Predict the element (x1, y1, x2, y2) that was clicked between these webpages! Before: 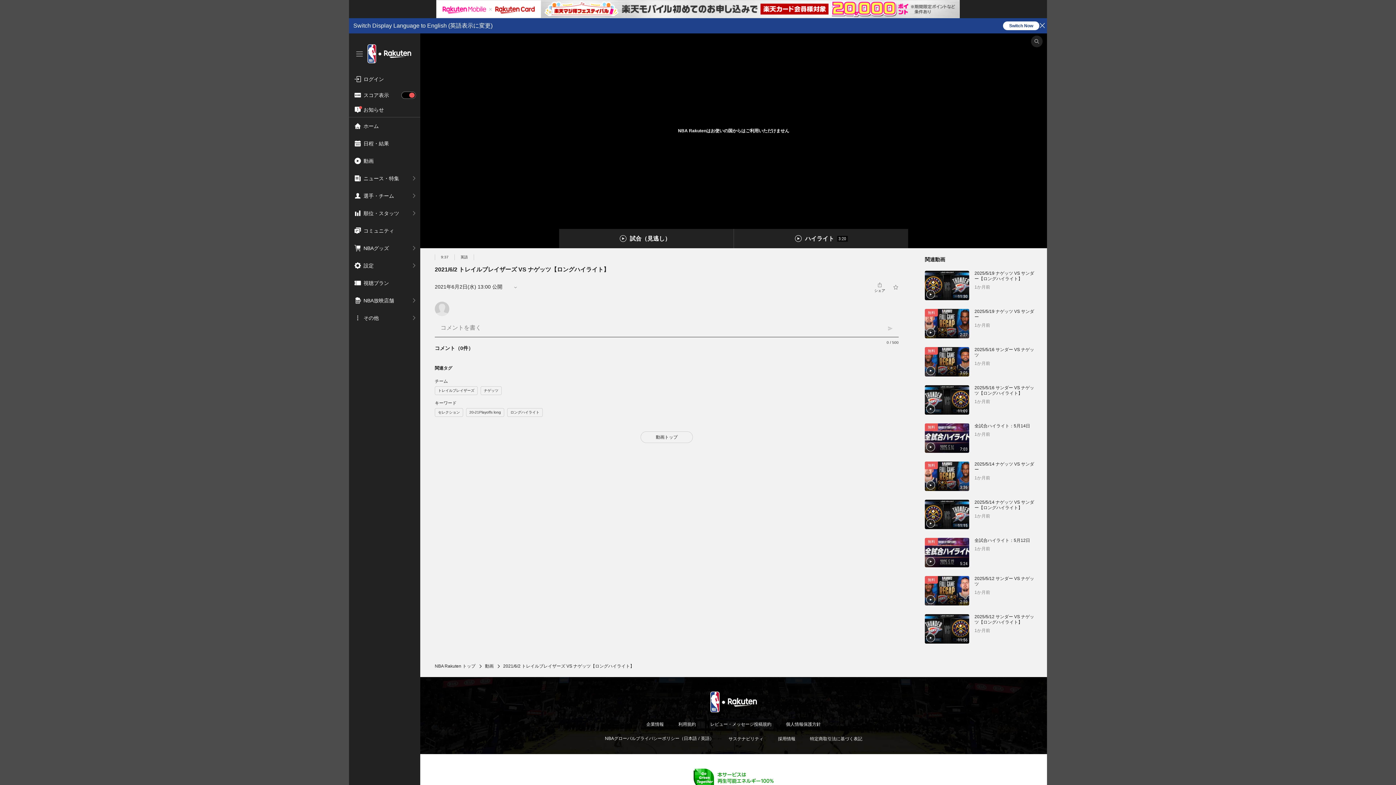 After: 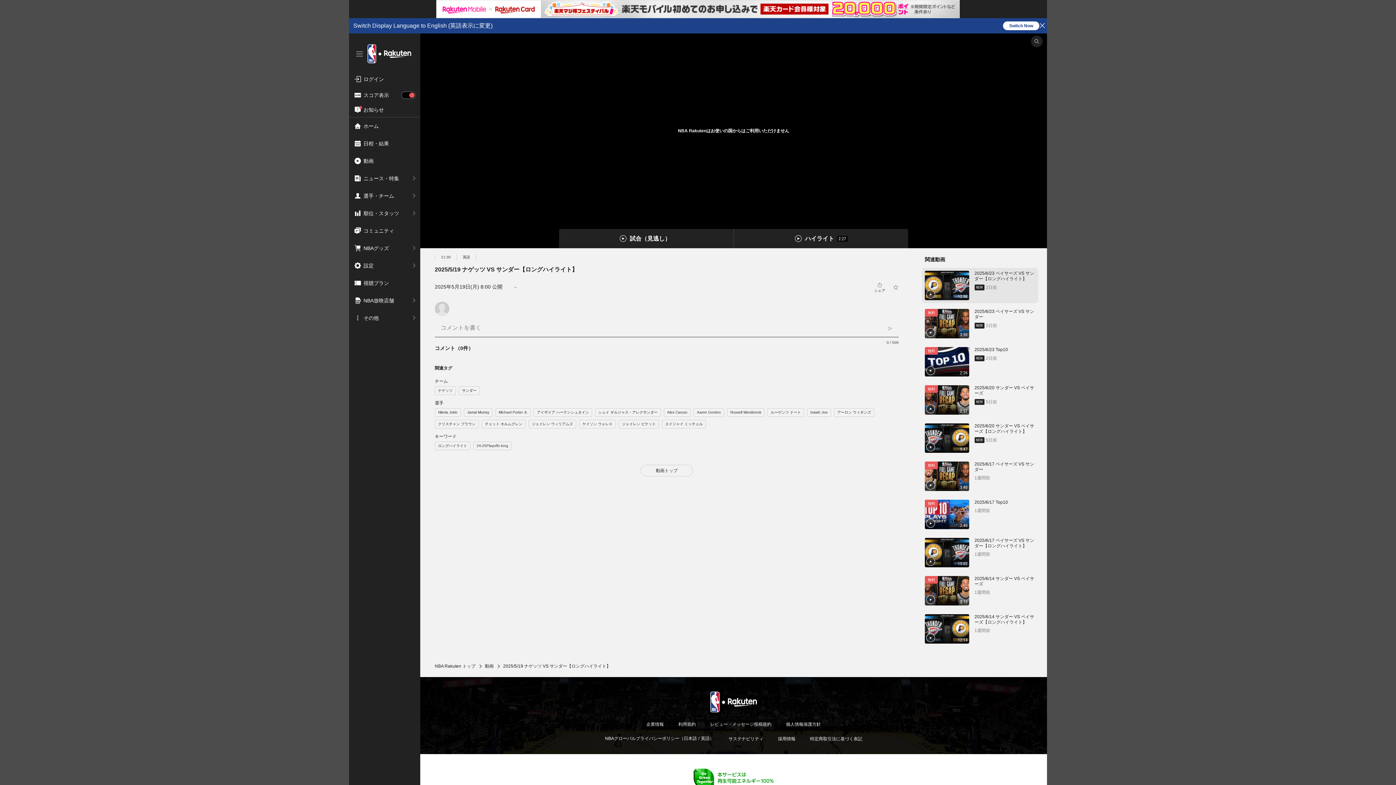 Action: label: 11:30
2025/5/19 ナゲッツ VS サンダー【ロングハイライト】
1か月前 bbox: (925, 270, 1035, 300)